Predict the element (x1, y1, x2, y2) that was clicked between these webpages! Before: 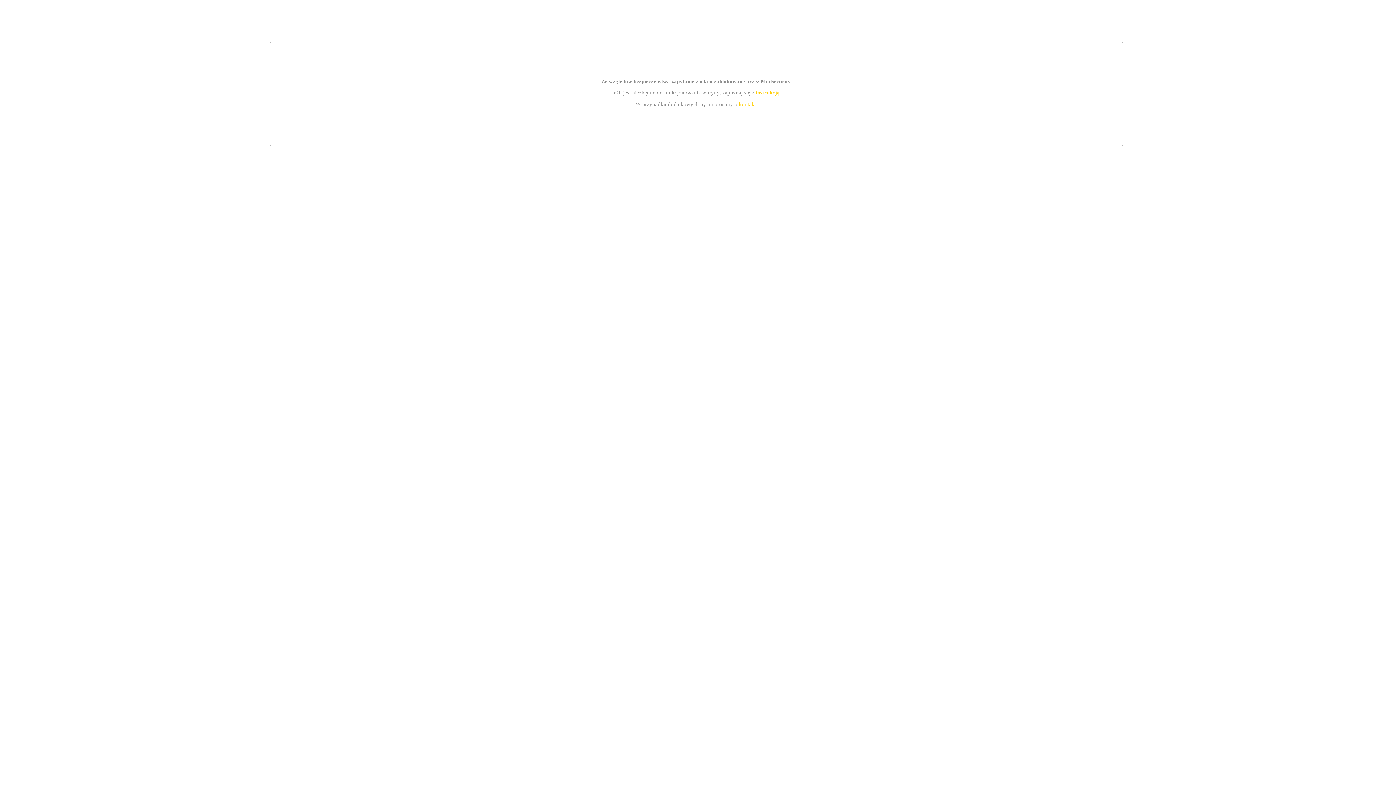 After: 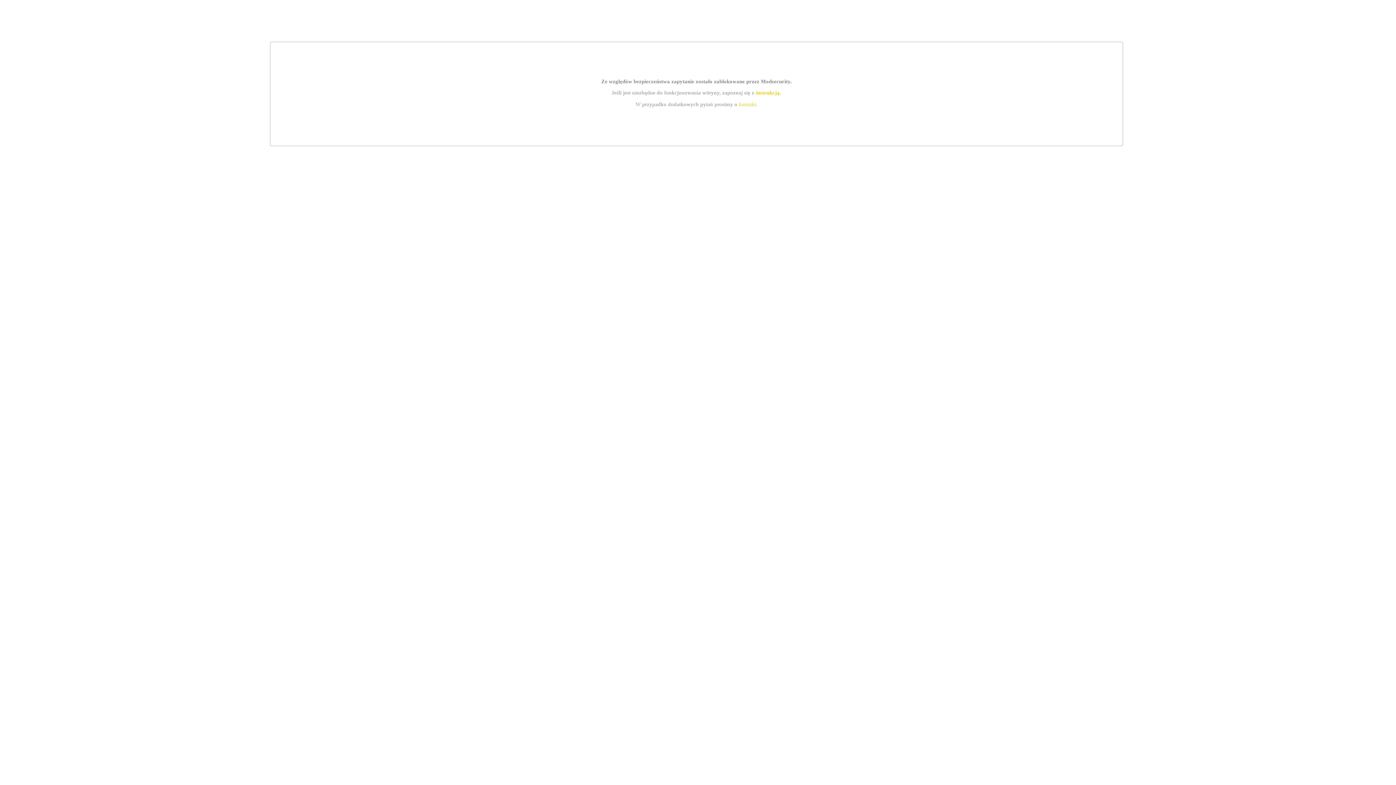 Action: bbox: (755, 89, 779, 95) label: instrukcją